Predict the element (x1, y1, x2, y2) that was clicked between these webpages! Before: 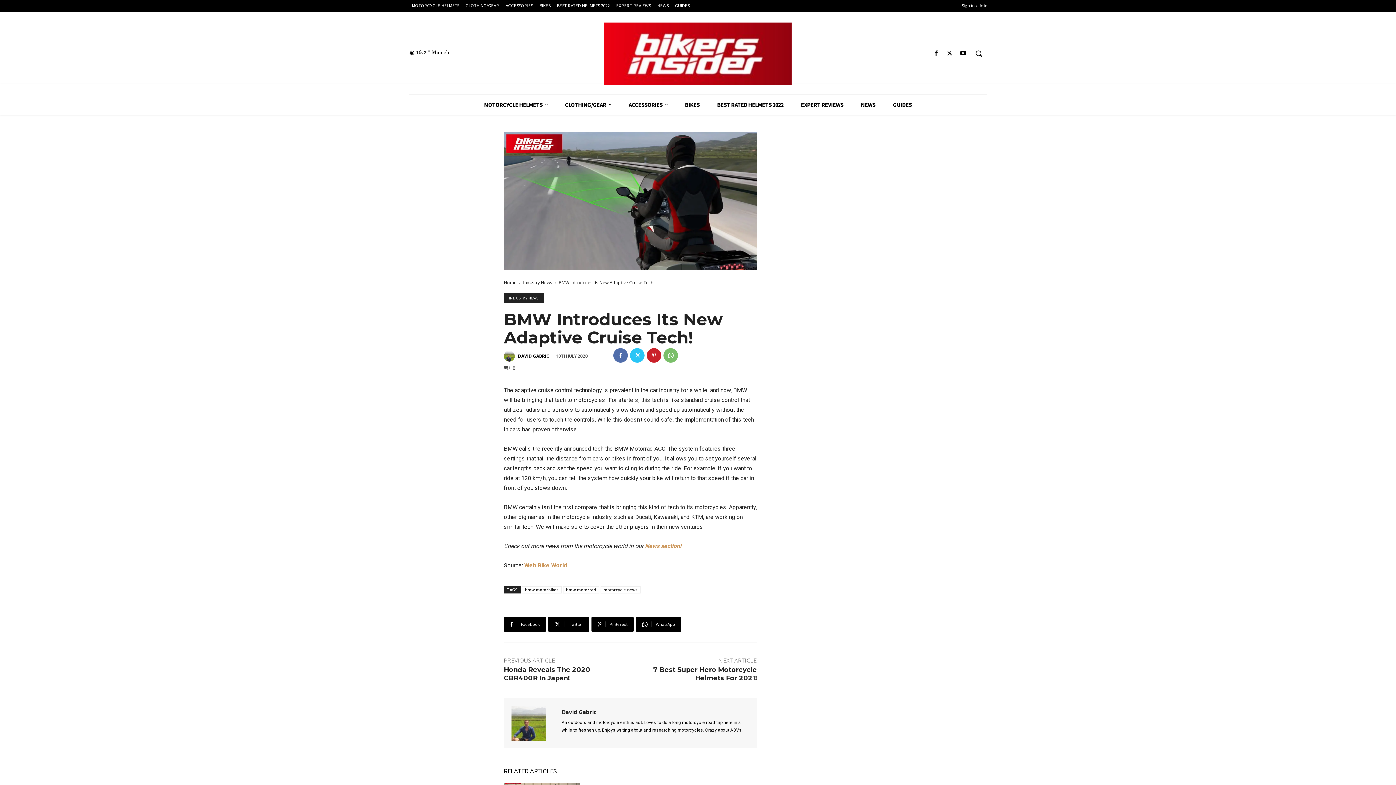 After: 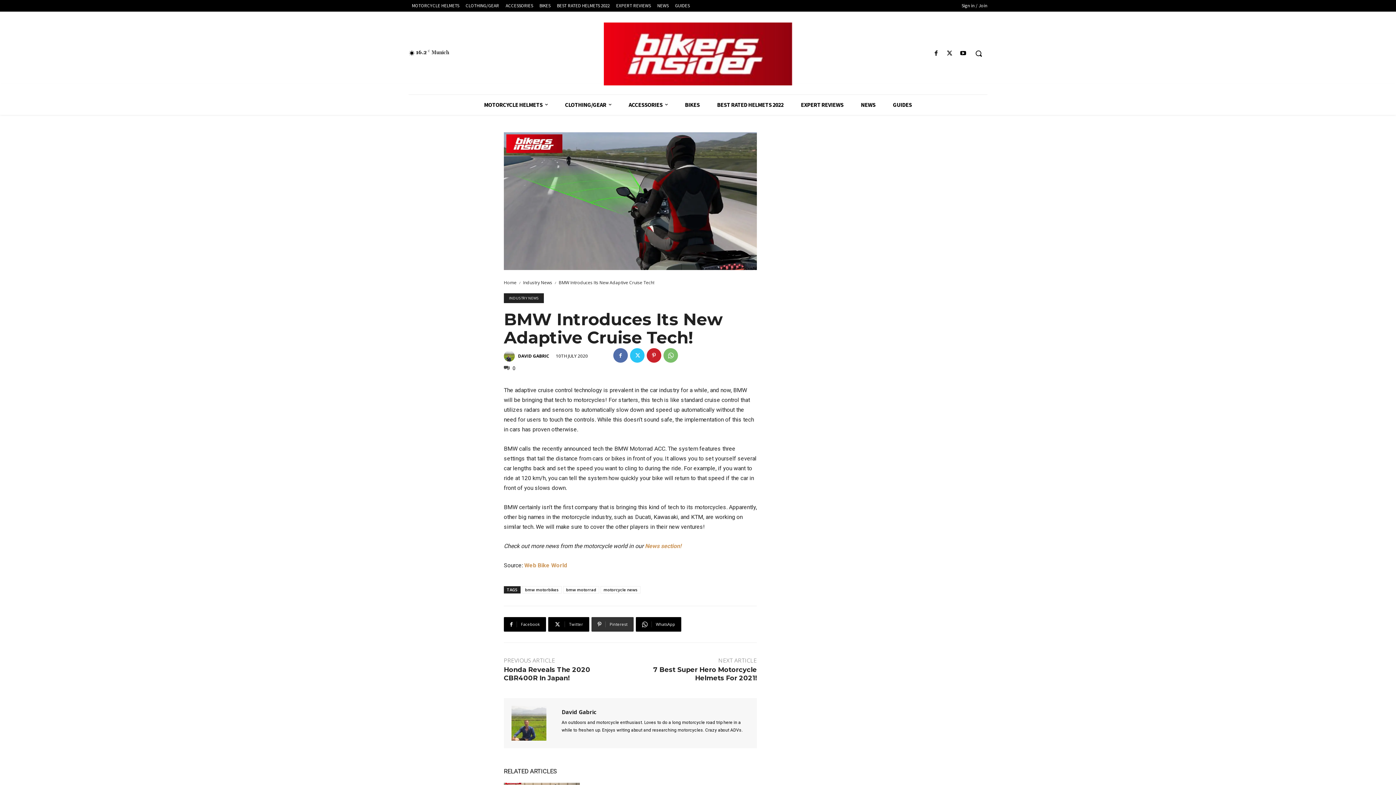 Action: label: Pinterest bbox: (591, 617, 633, 632)